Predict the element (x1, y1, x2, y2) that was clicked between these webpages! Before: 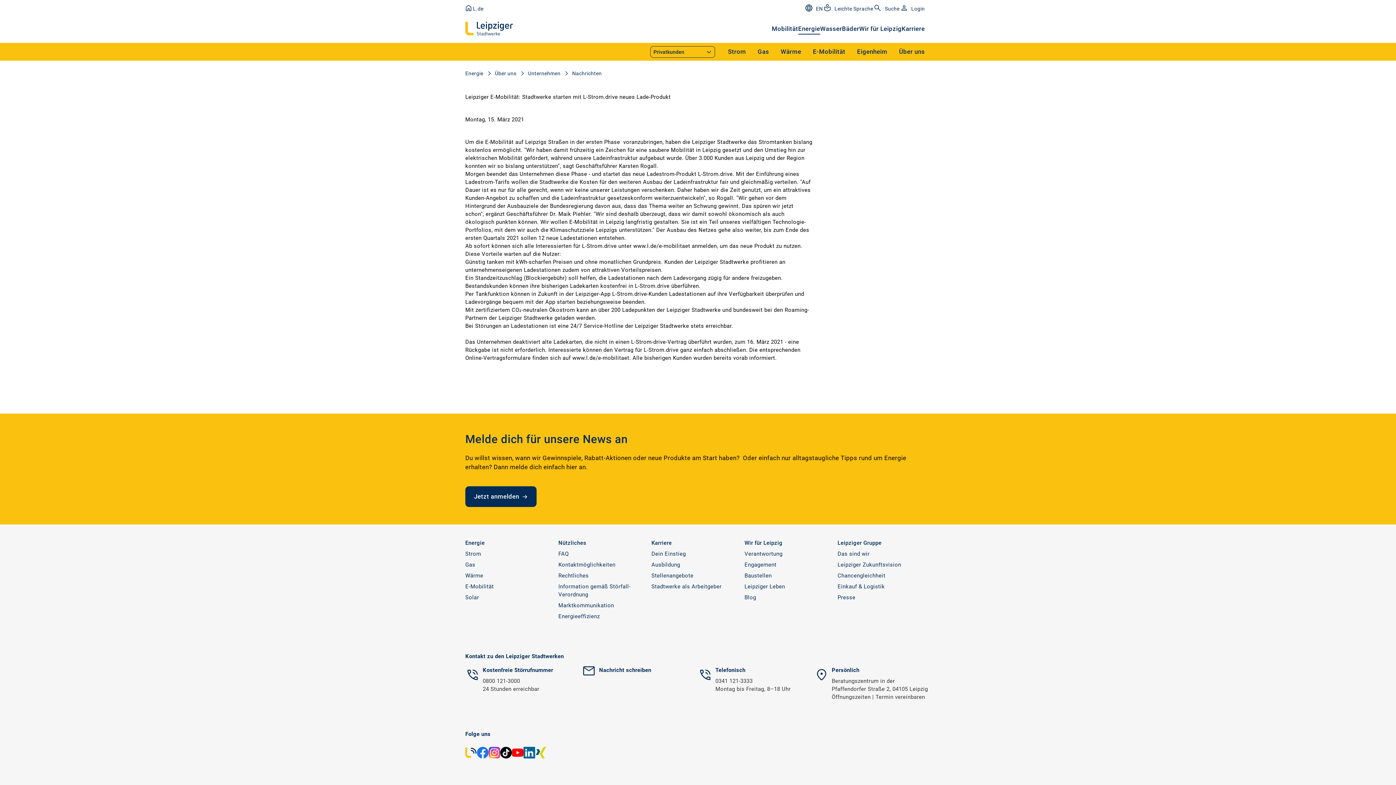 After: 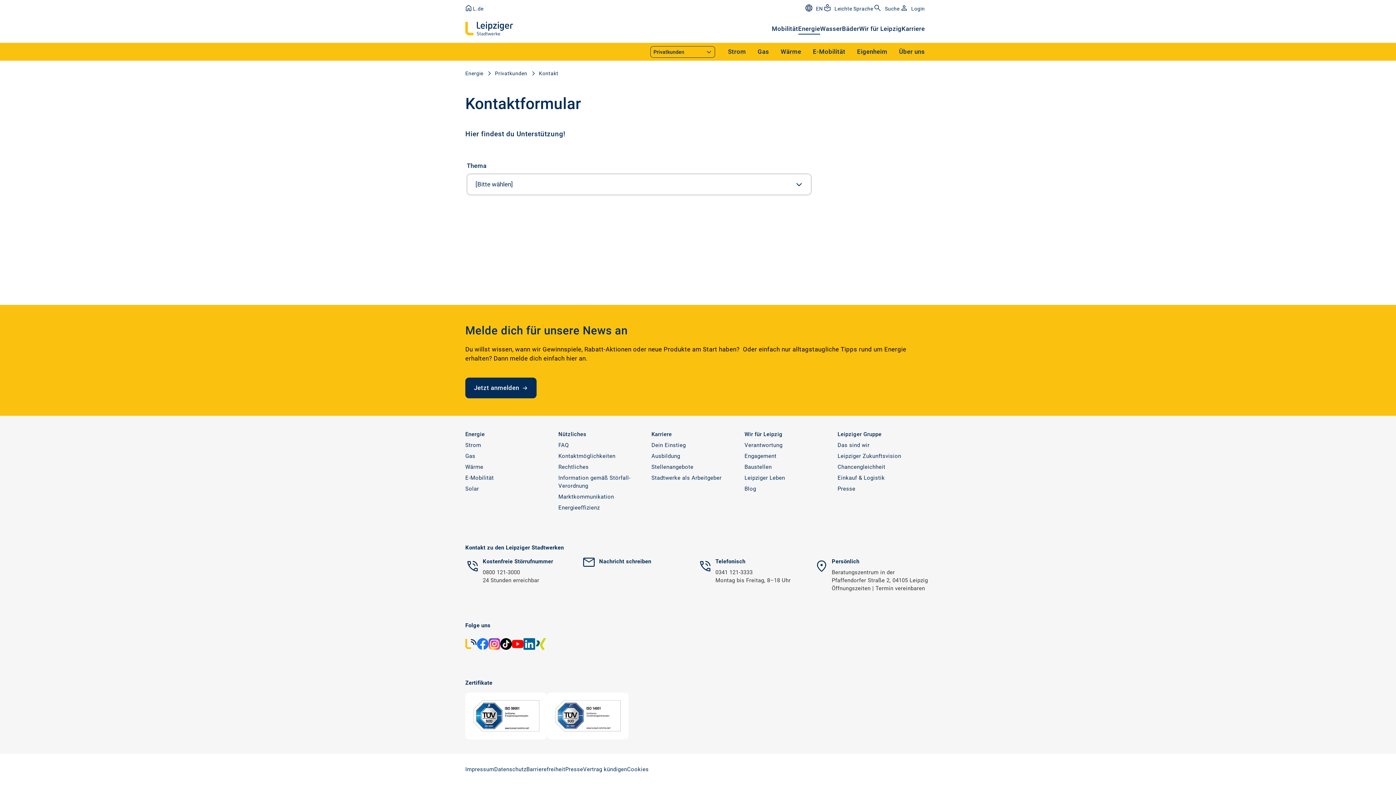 Action: bbox: (599, 667, 651, 673) label: Nachricht schreiben